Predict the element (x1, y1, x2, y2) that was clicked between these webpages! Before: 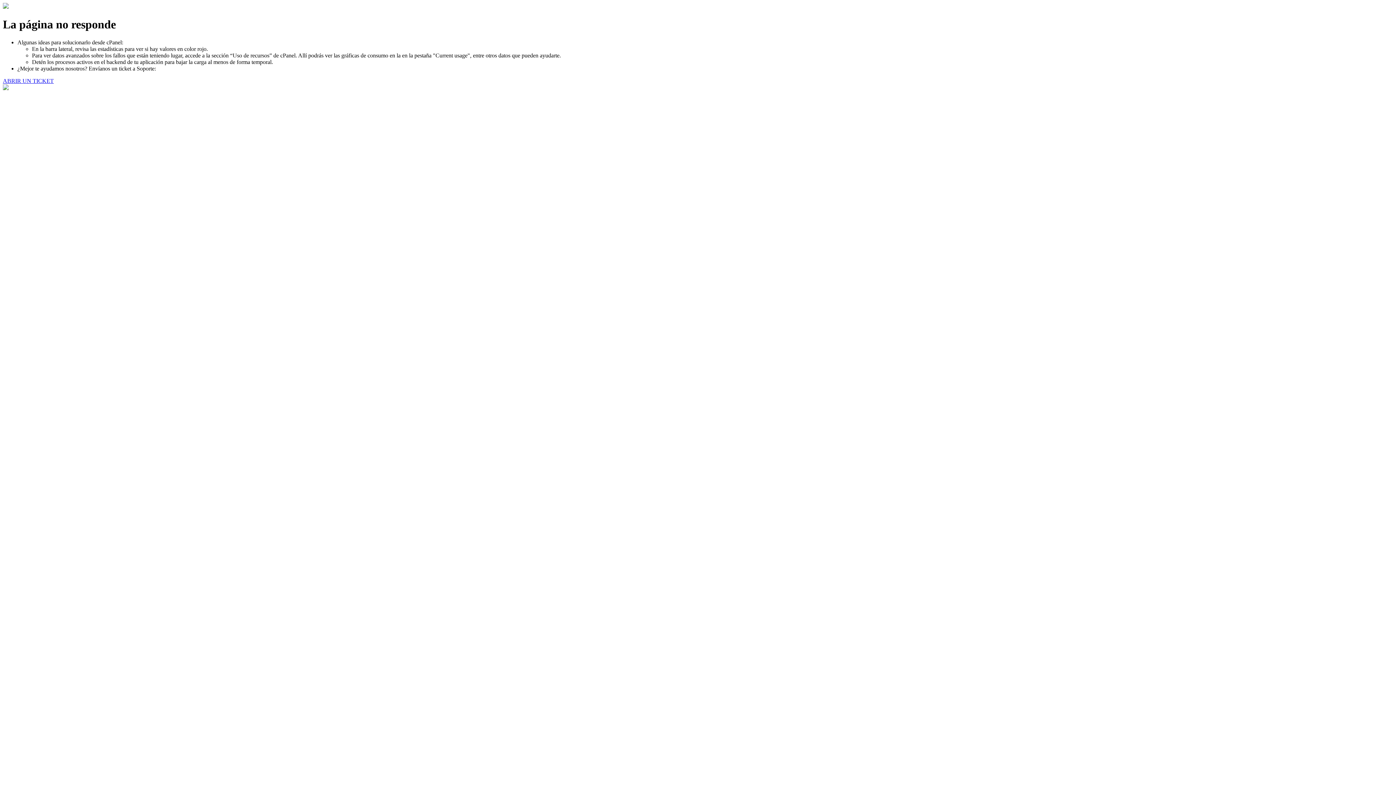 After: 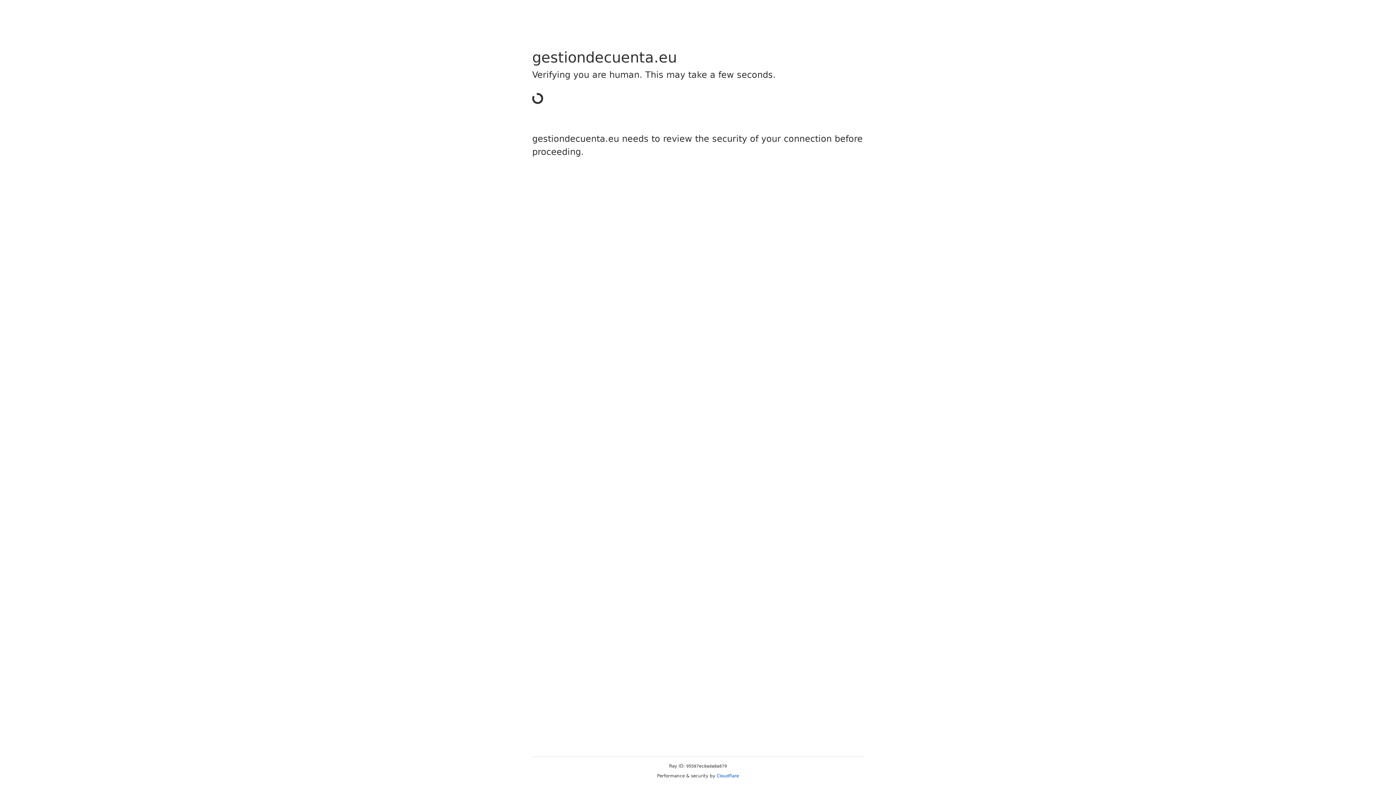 Action: label: ABRIR UN TICKET bbox: (2, 77, 53, 83)